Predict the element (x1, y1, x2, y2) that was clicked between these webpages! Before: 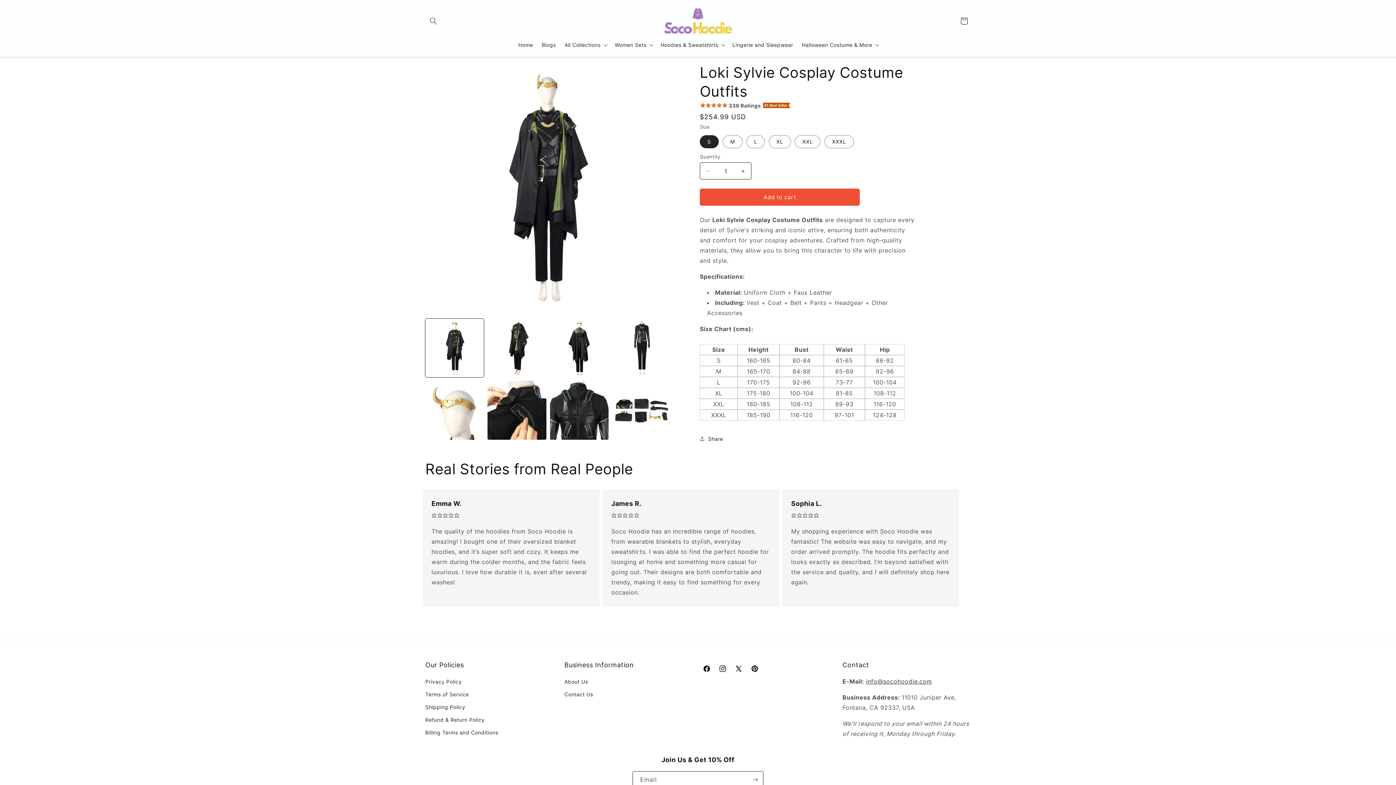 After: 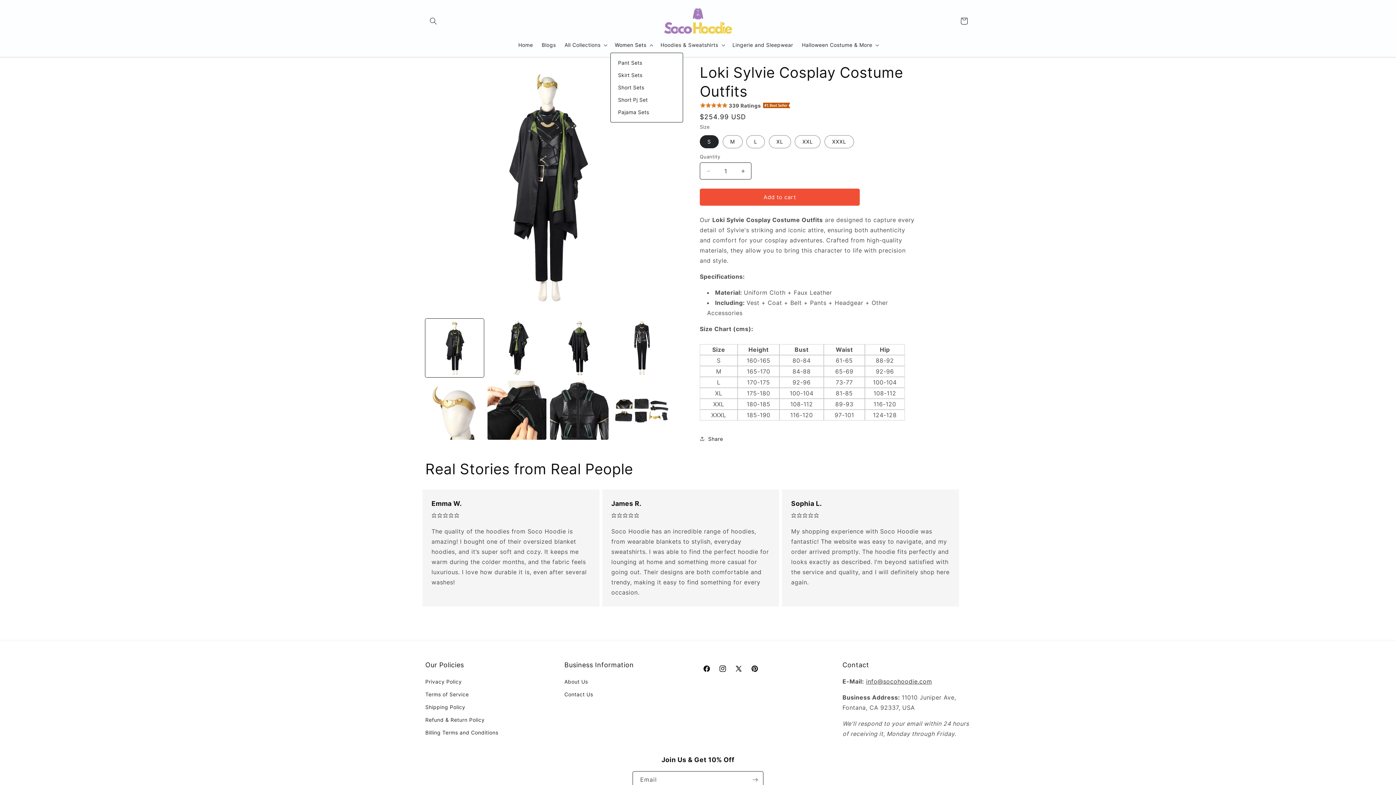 Action: bbox: (610, 37, 656, 52) label: Women Sets